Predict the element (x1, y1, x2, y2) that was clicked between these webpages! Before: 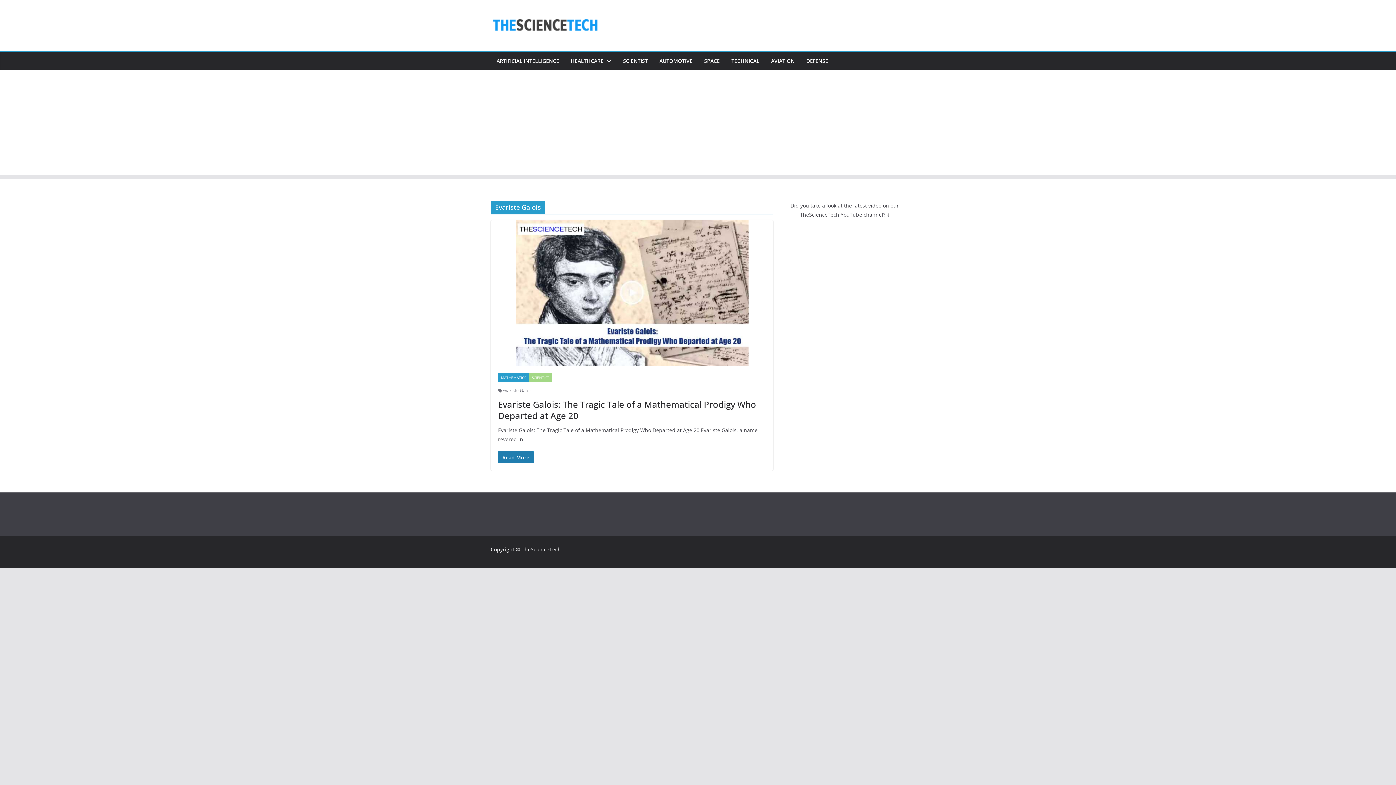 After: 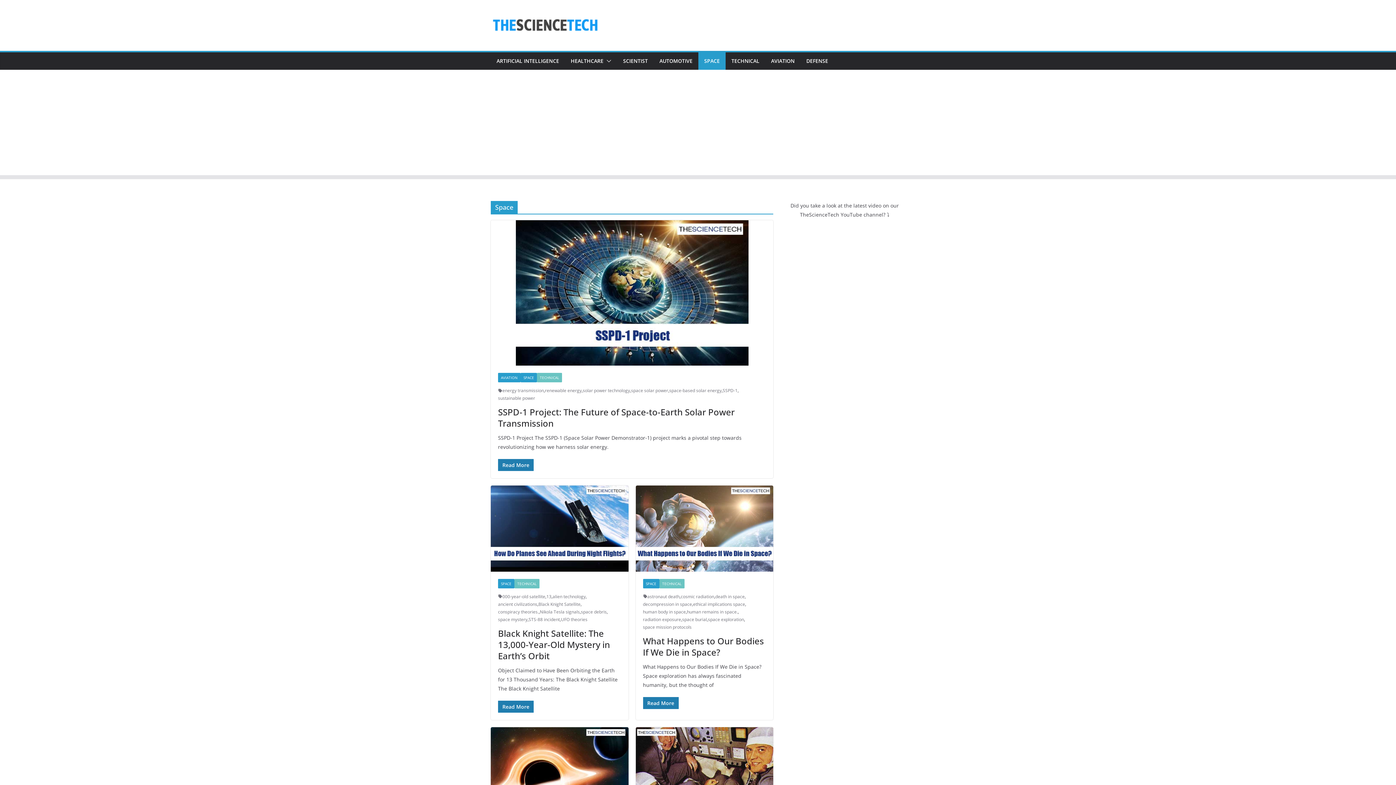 Action: bbox: (704, 56, 720, 66) label: SPACE